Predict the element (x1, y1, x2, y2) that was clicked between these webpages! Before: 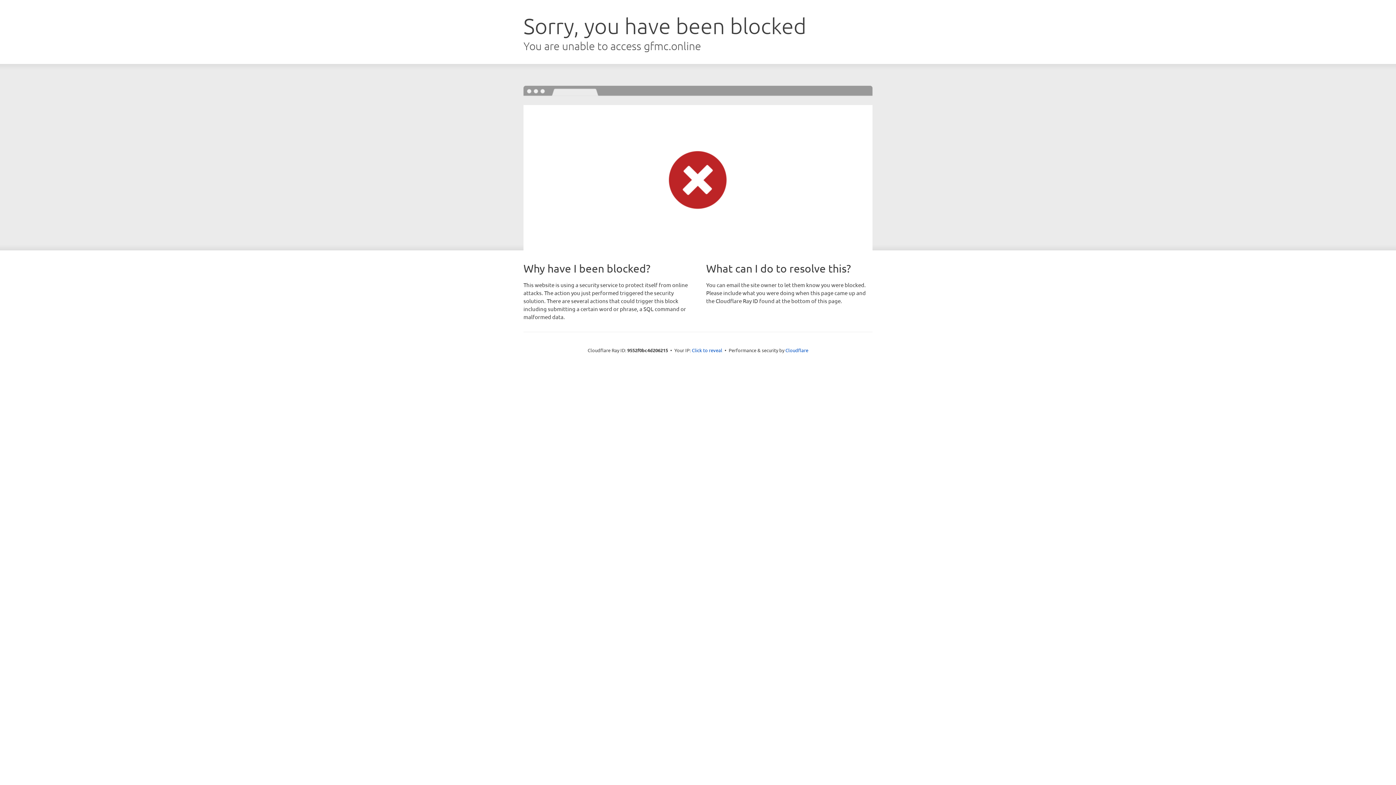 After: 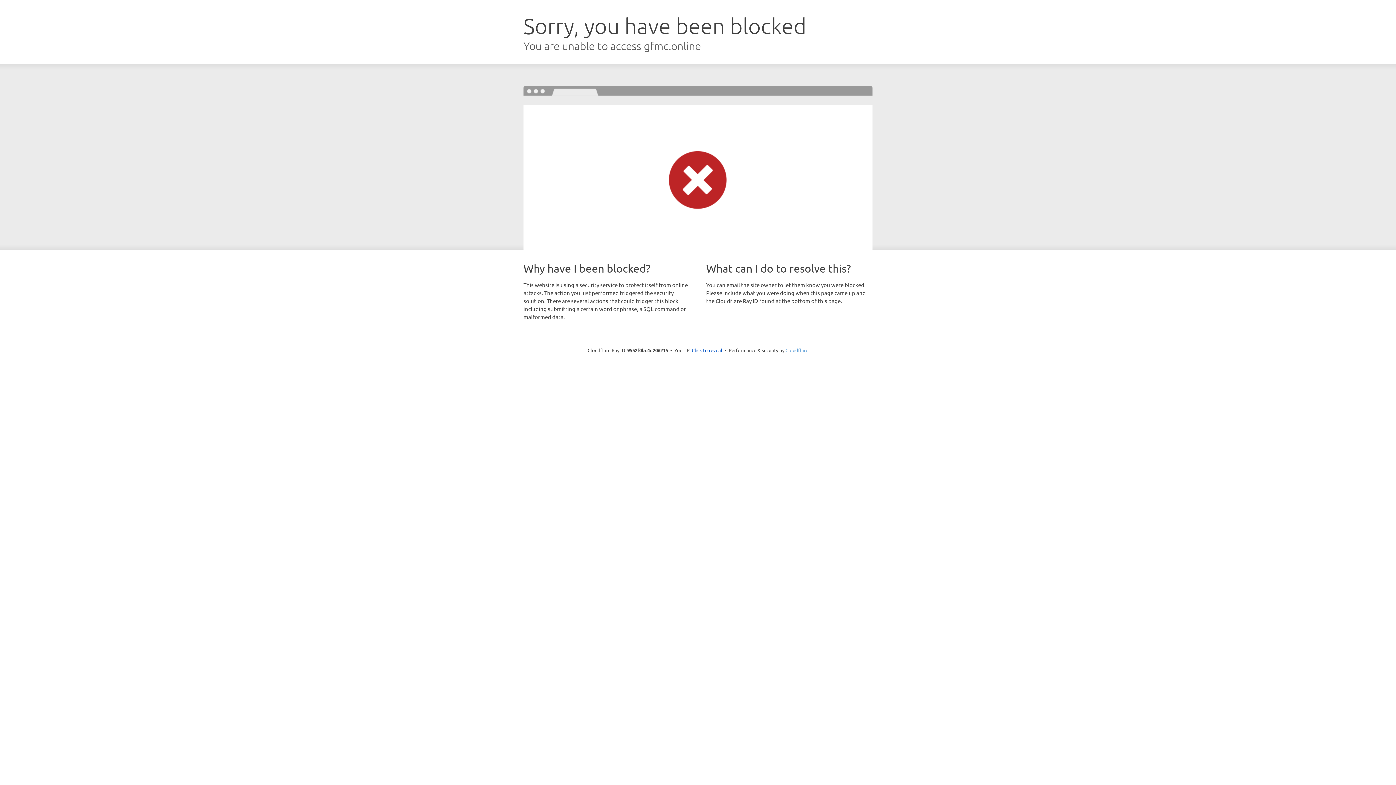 Action: bbox: (785, 347, 808, 353) label: Cloudflare